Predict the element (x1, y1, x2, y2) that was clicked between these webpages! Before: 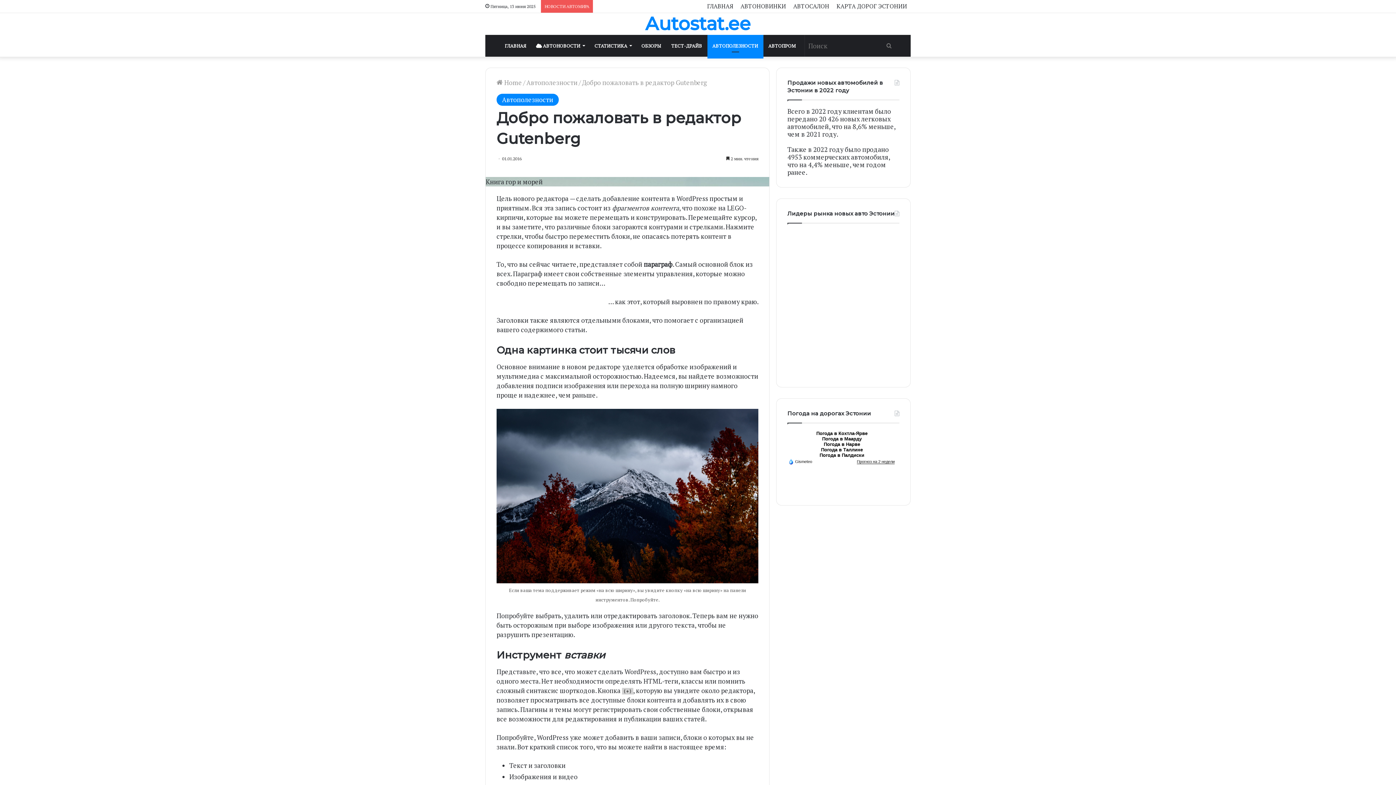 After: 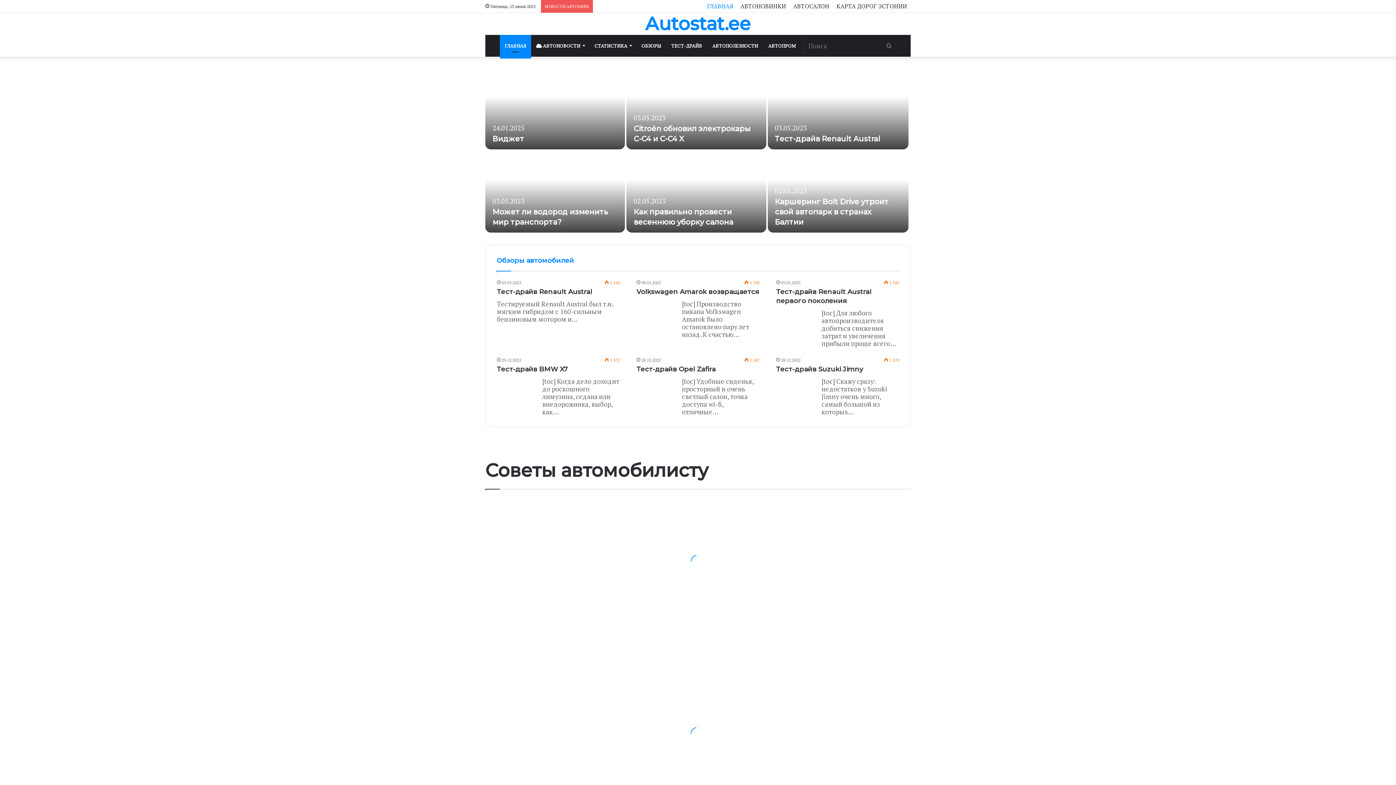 Action: label: ГЛАВНАЯ bbox: (499, 34, 531, 56)